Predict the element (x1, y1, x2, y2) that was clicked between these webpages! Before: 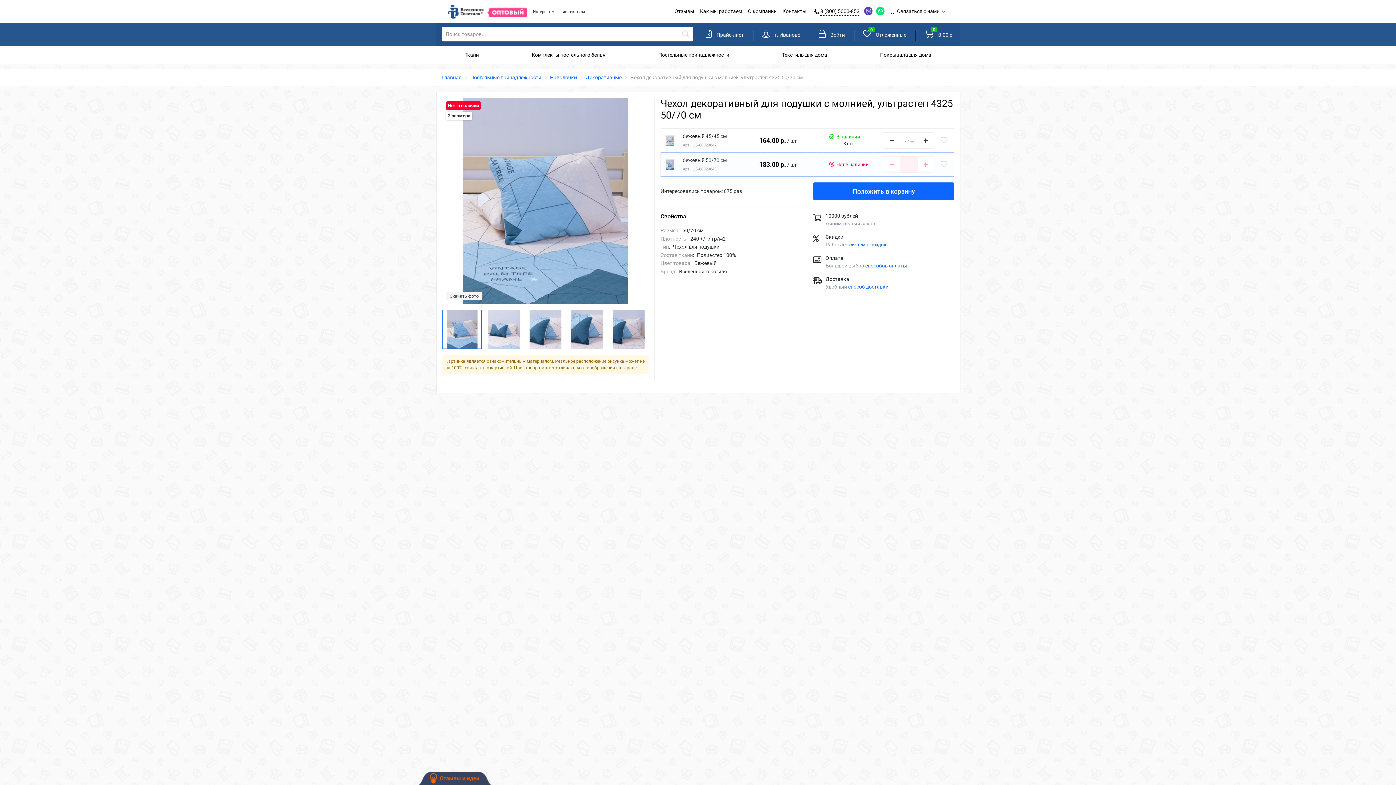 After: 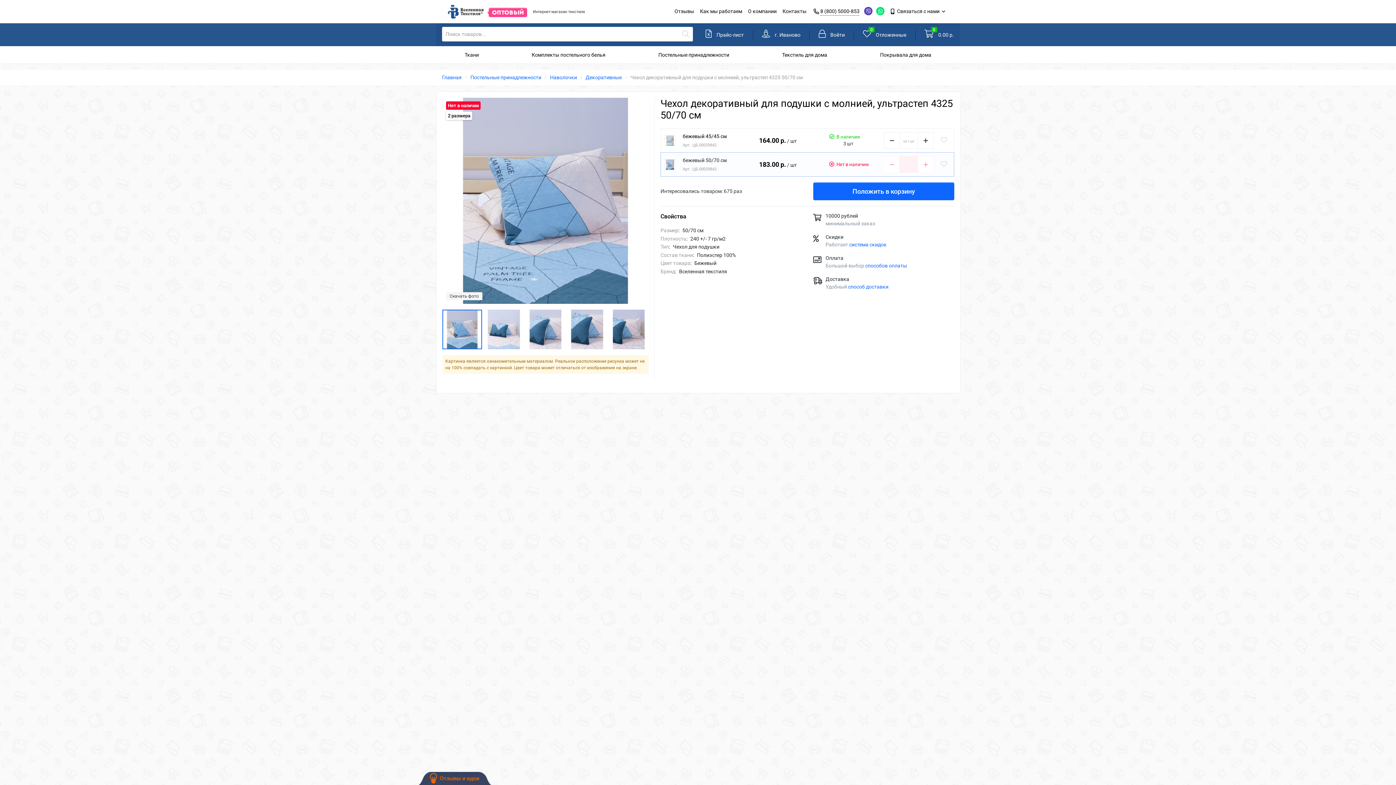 Action: label: бежевый 50/70 см bbox: (682, 156, 726, 164)